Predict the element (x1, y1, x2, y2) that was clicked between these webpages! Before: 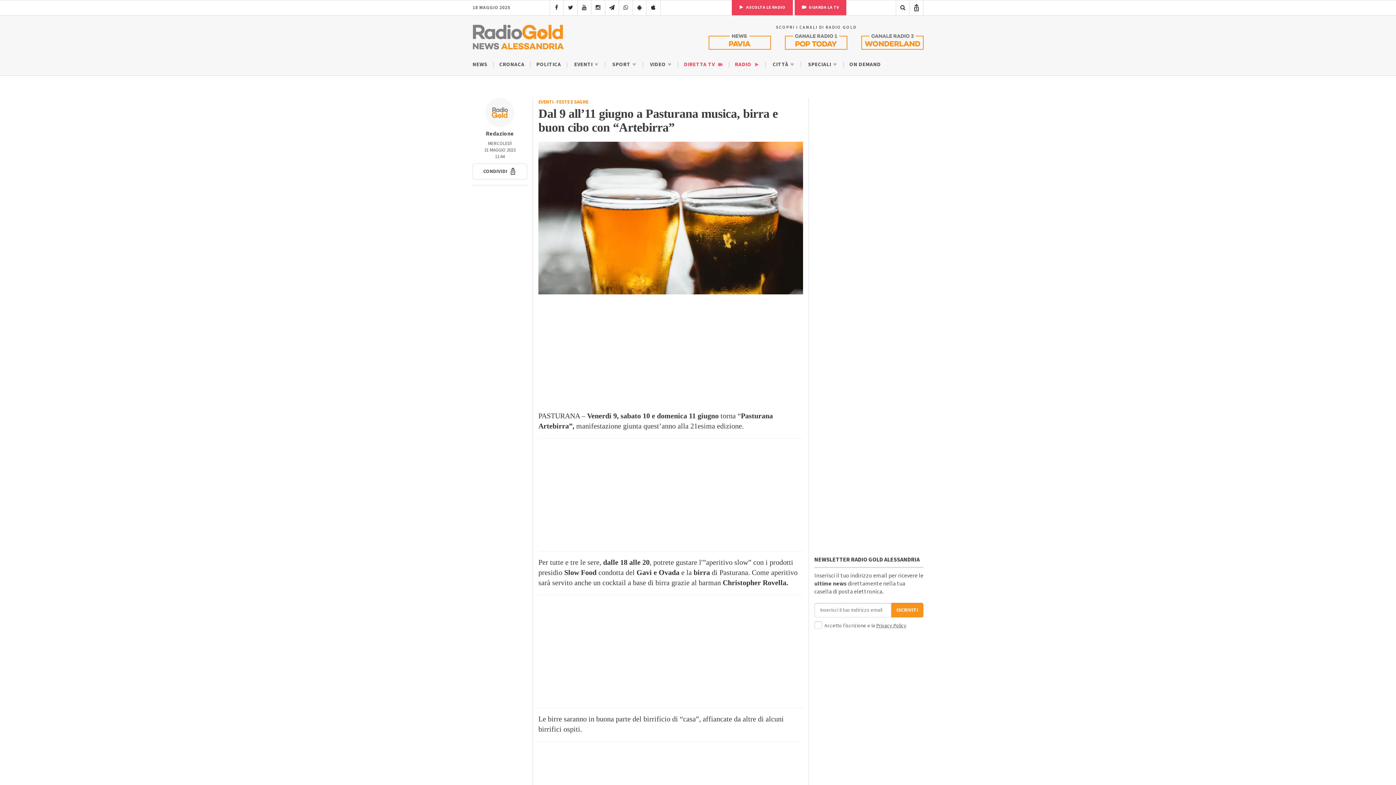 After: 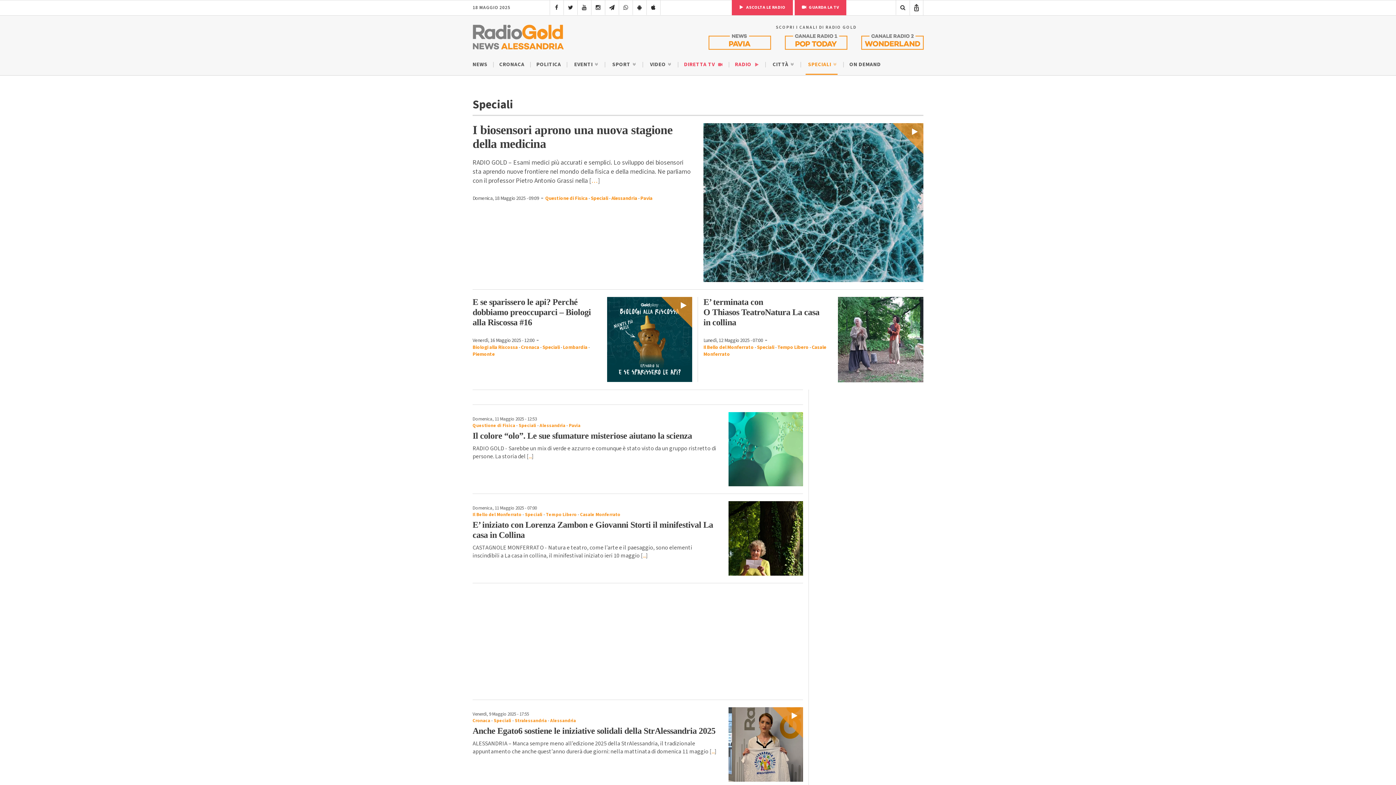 Action: label: SPECIALI  bbox: (808, 60, 837, 68)